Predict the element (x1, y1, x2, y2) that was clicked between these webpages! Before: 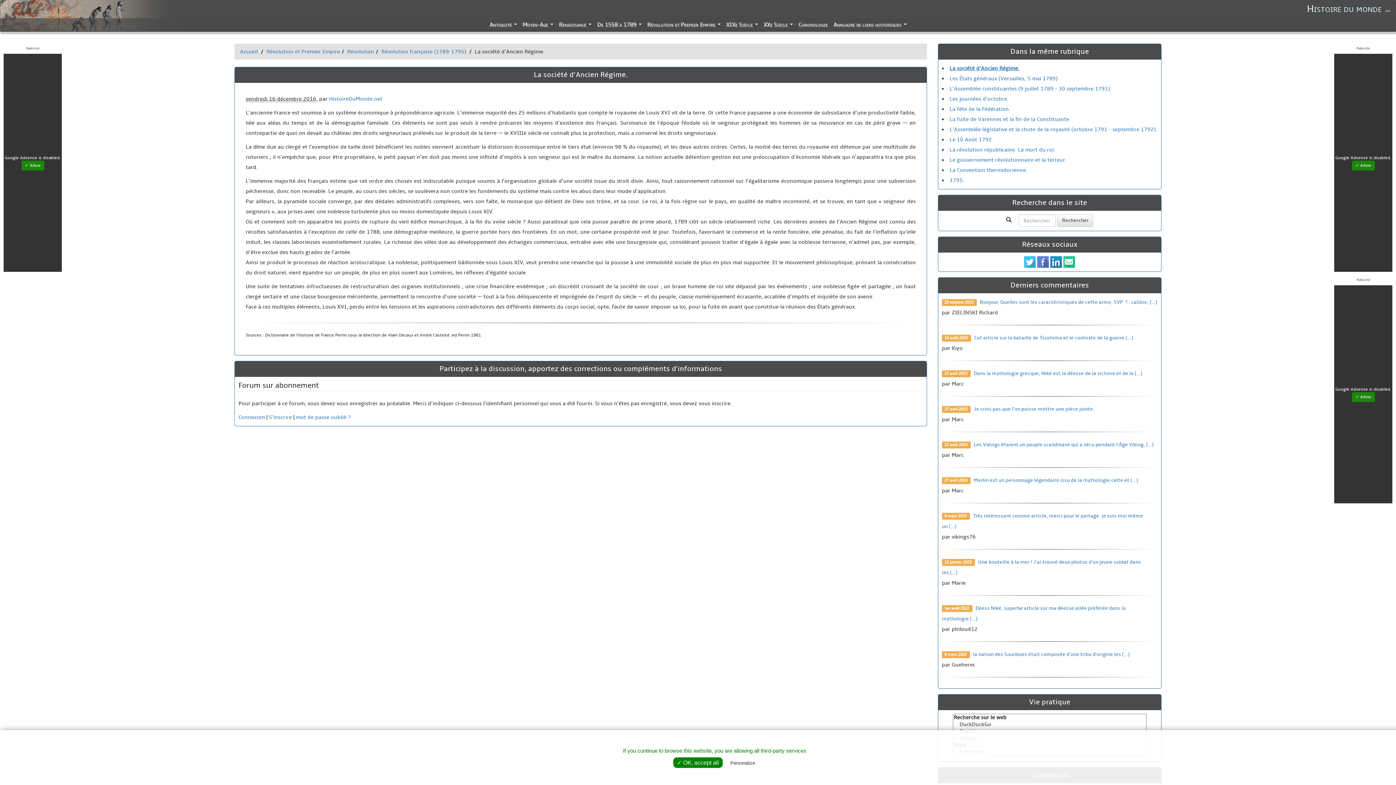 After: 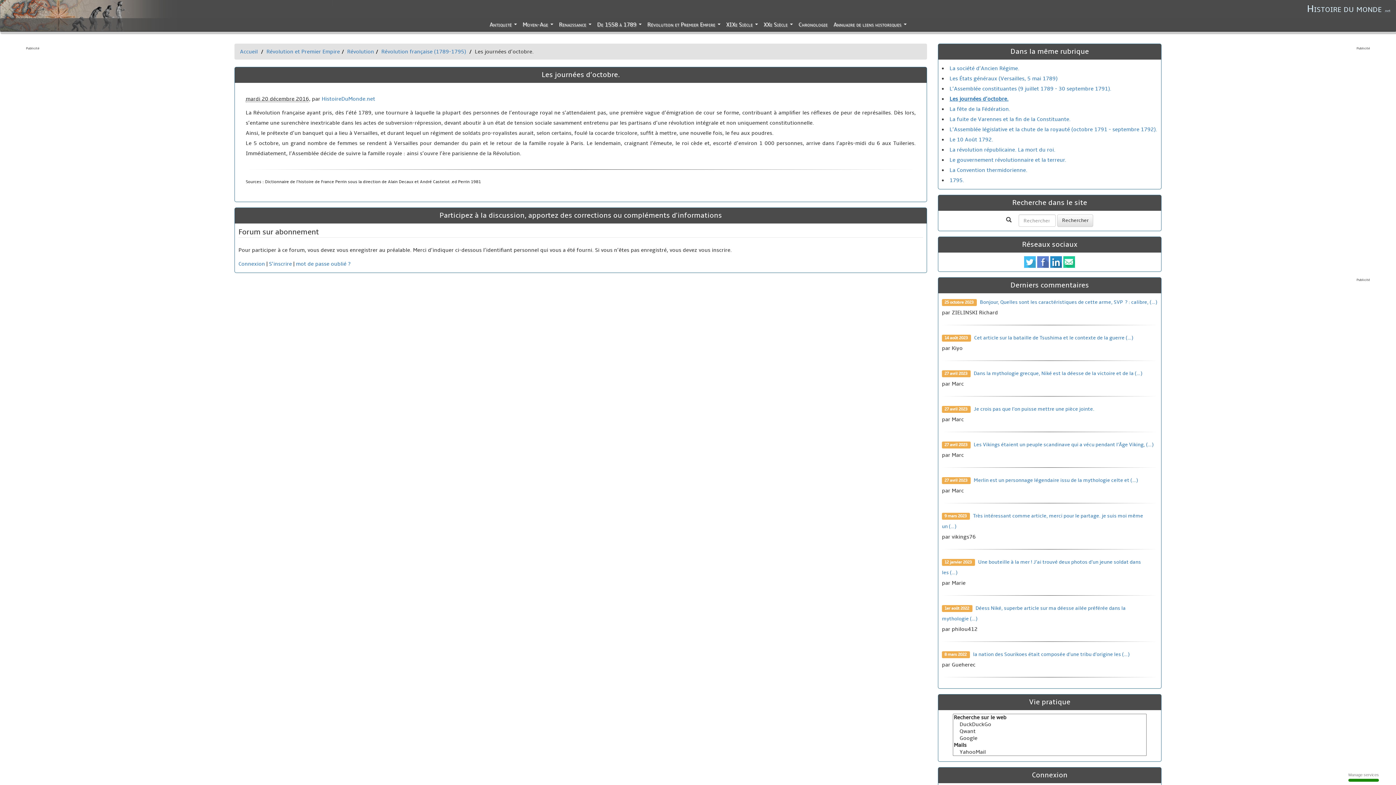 Action: bbox: (949, 95, 1008, 102) label: Les journées d’octobre.